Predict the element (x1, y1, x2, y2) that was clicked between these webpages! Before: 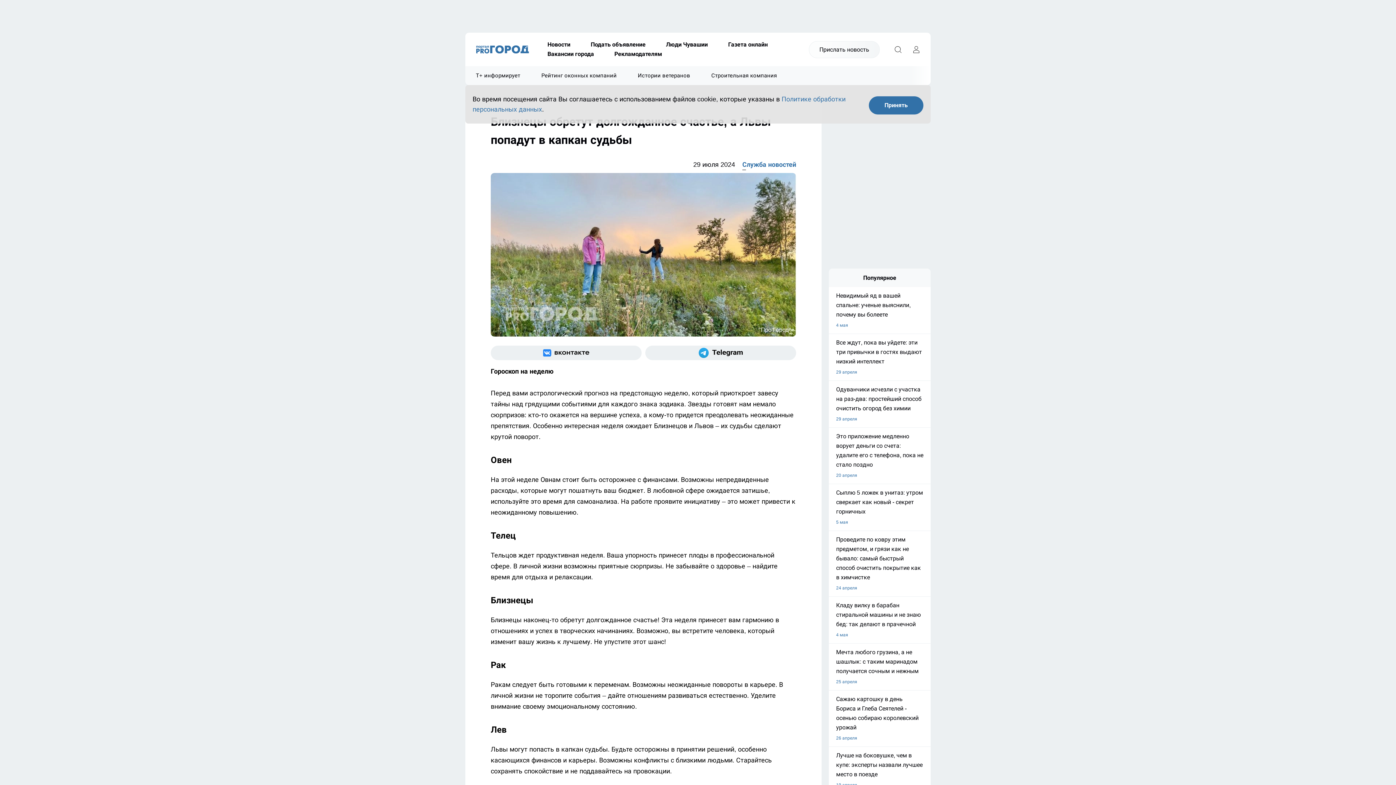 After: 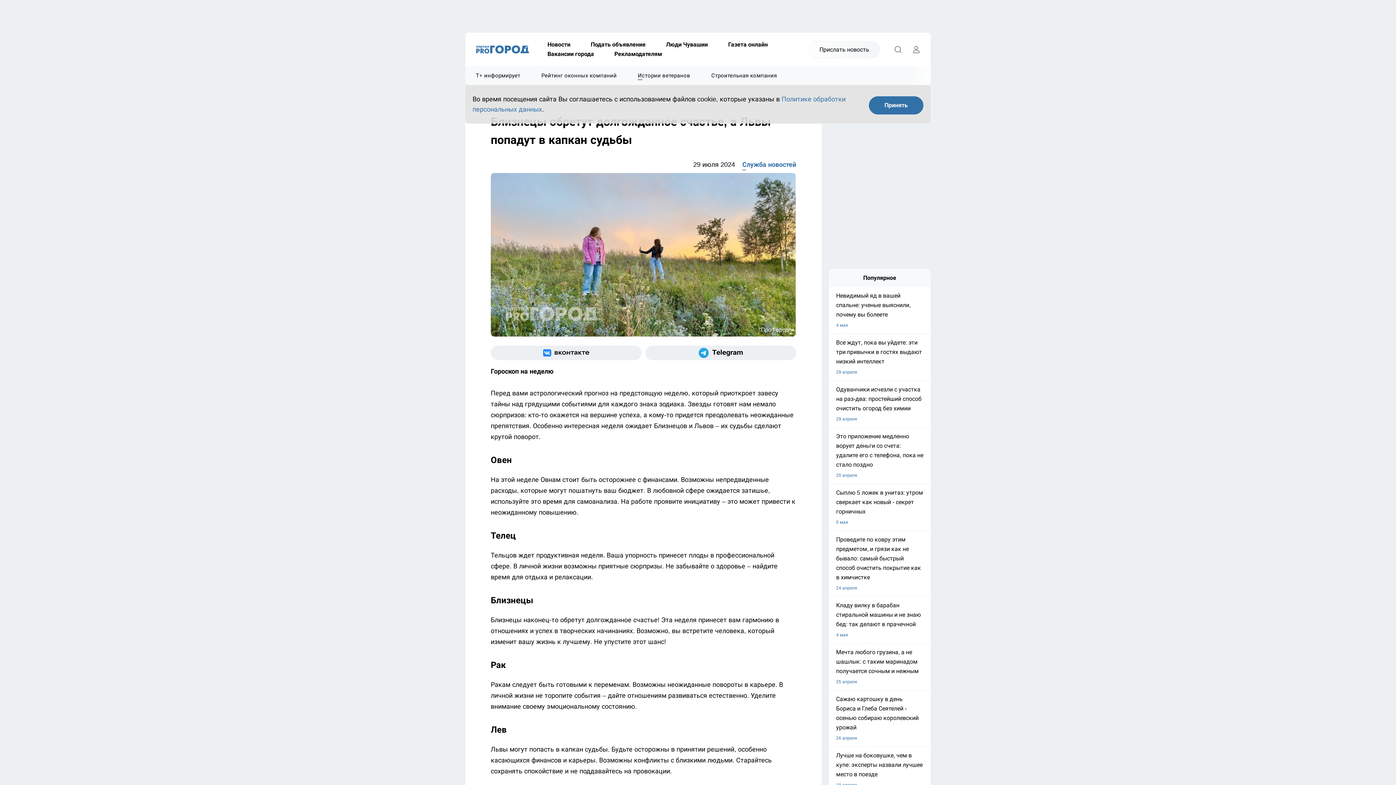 Action: bbox: (627, 66, 700, 85) label: Истории ветеранов